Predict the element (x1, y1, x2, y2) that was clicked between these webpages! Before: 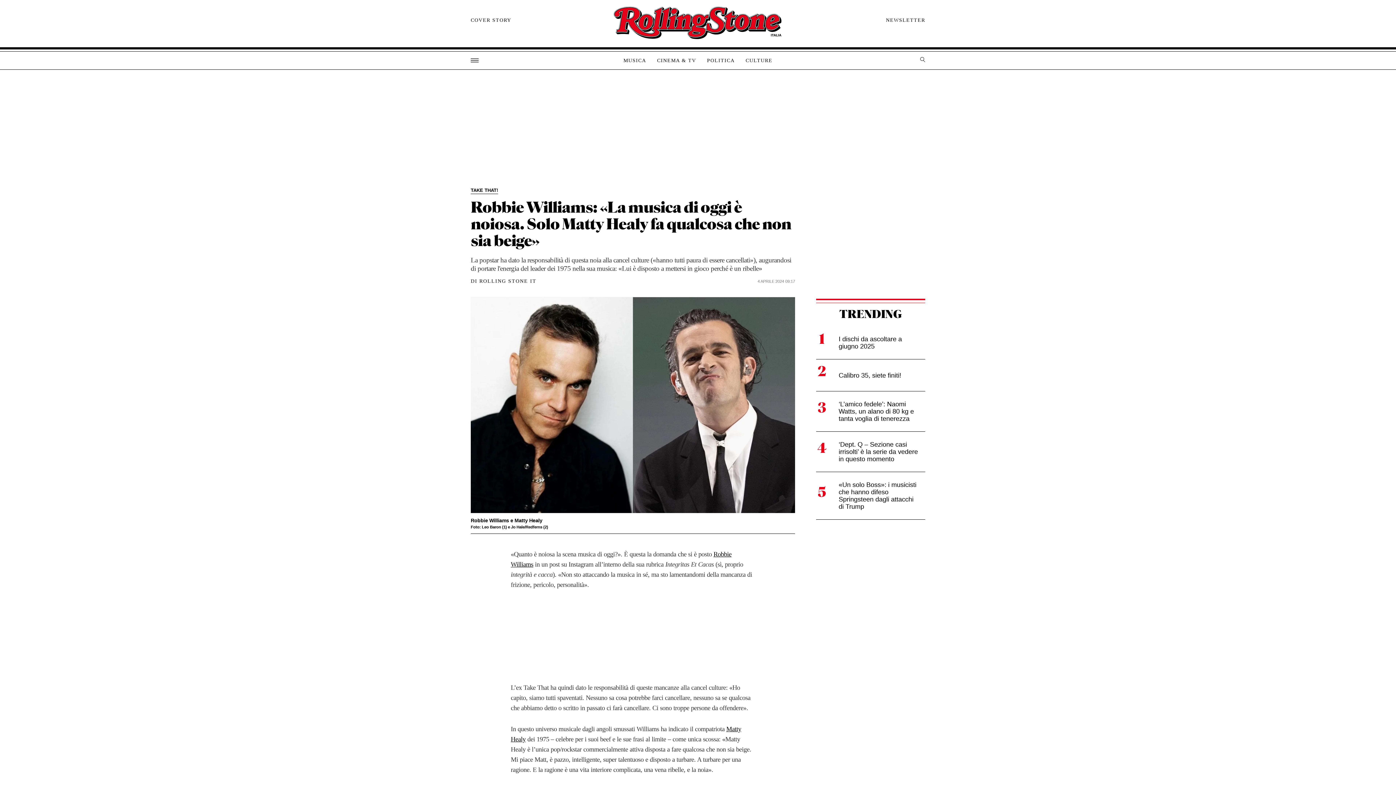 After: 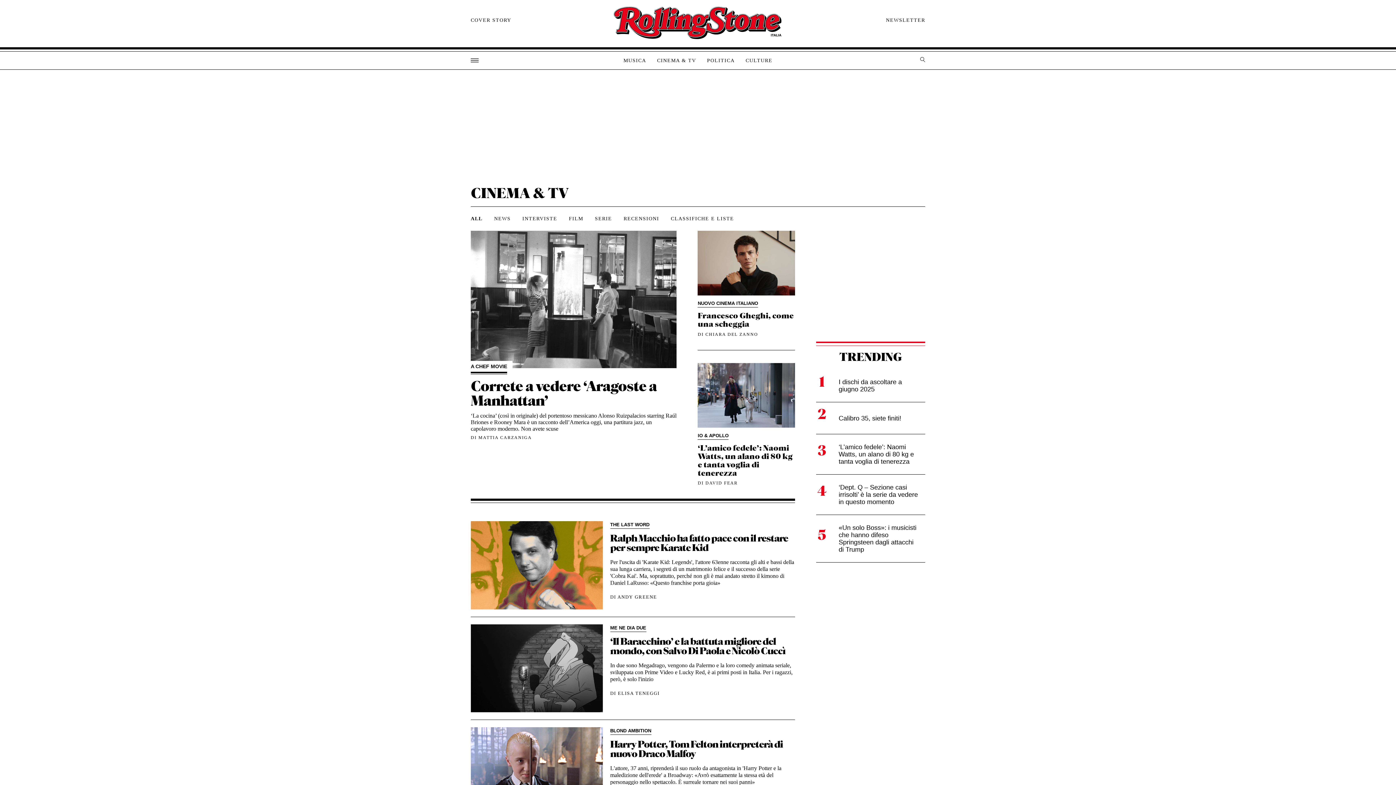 Action: label: CINEMA & TV bbox: (651, 57, 701, 64)